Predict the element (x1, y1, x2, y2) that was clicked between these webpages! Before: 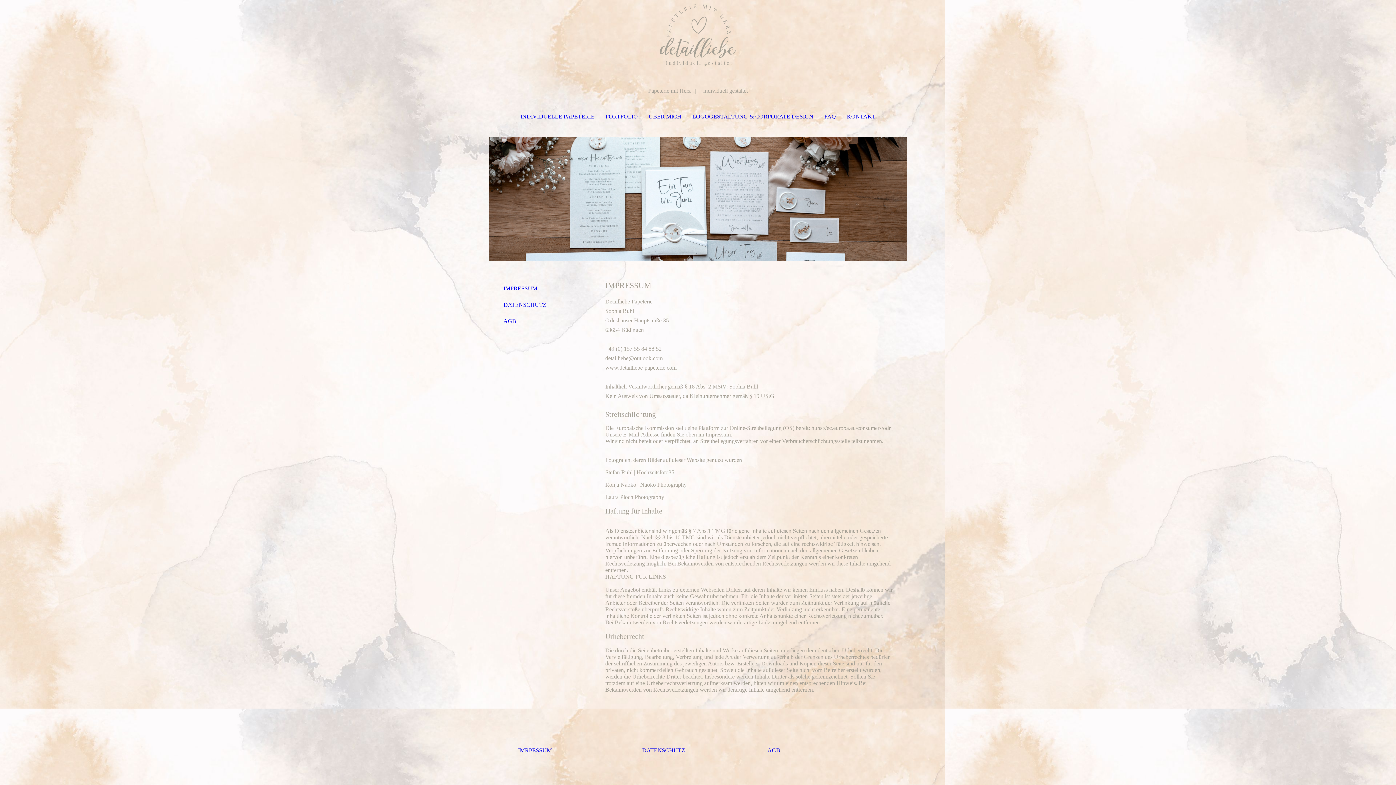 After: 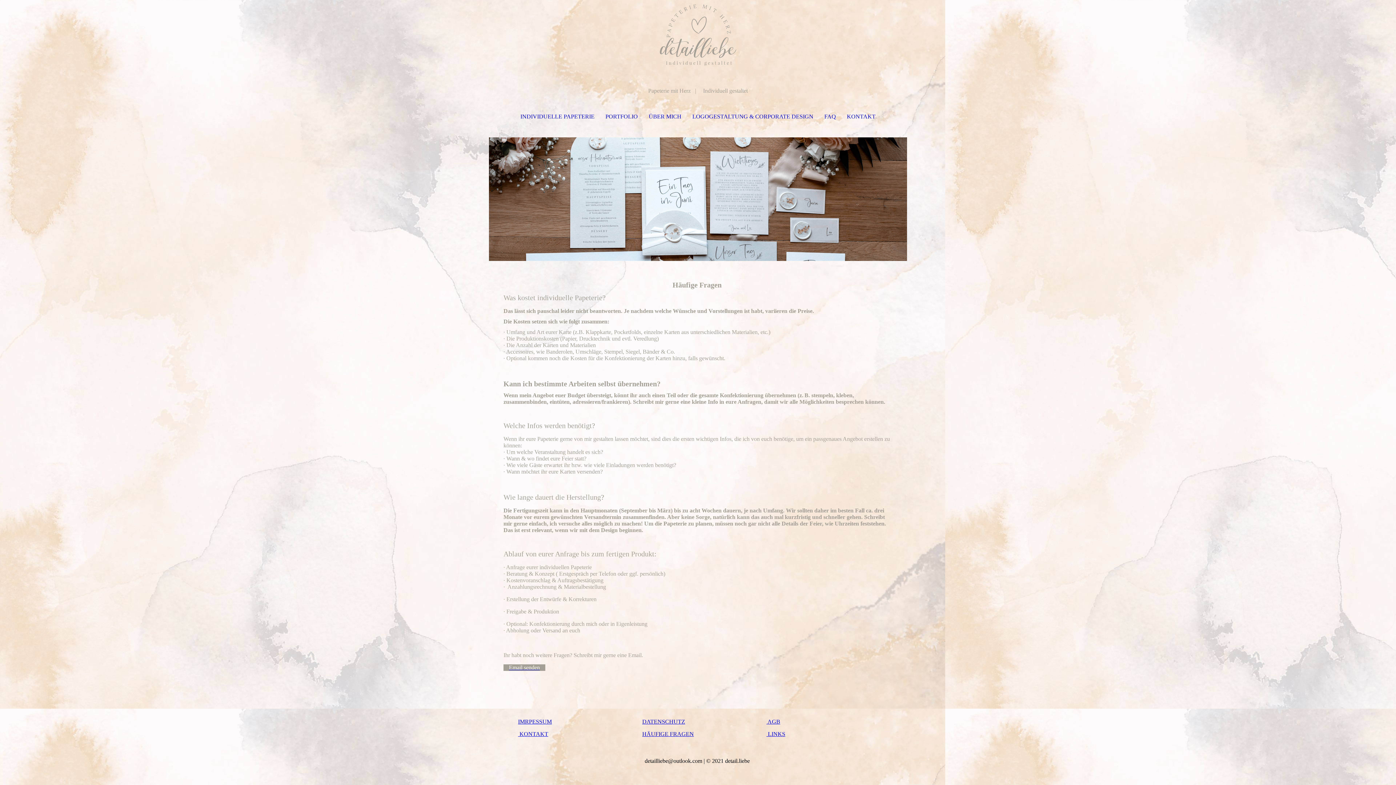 Action: label: FAQ bbox: (819, 108, 841, 124)